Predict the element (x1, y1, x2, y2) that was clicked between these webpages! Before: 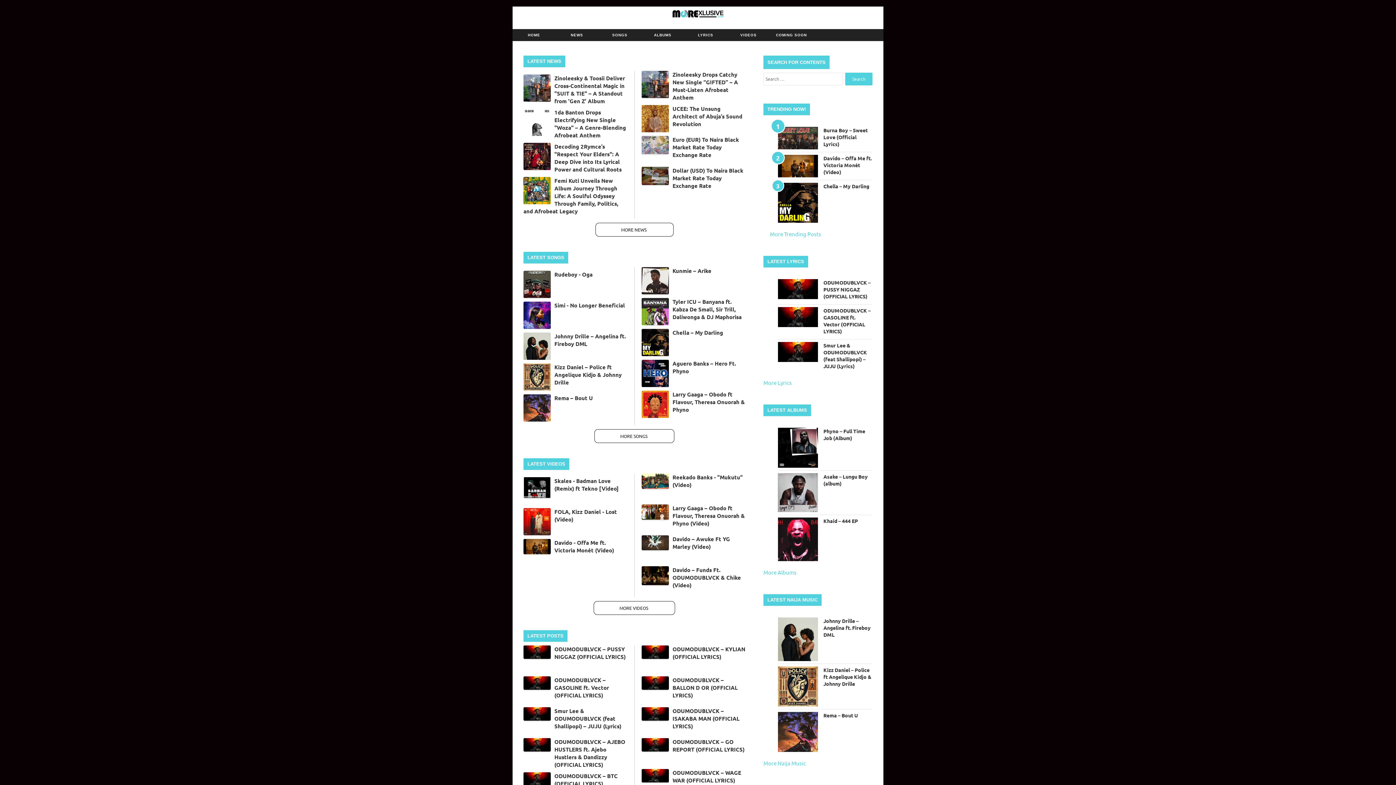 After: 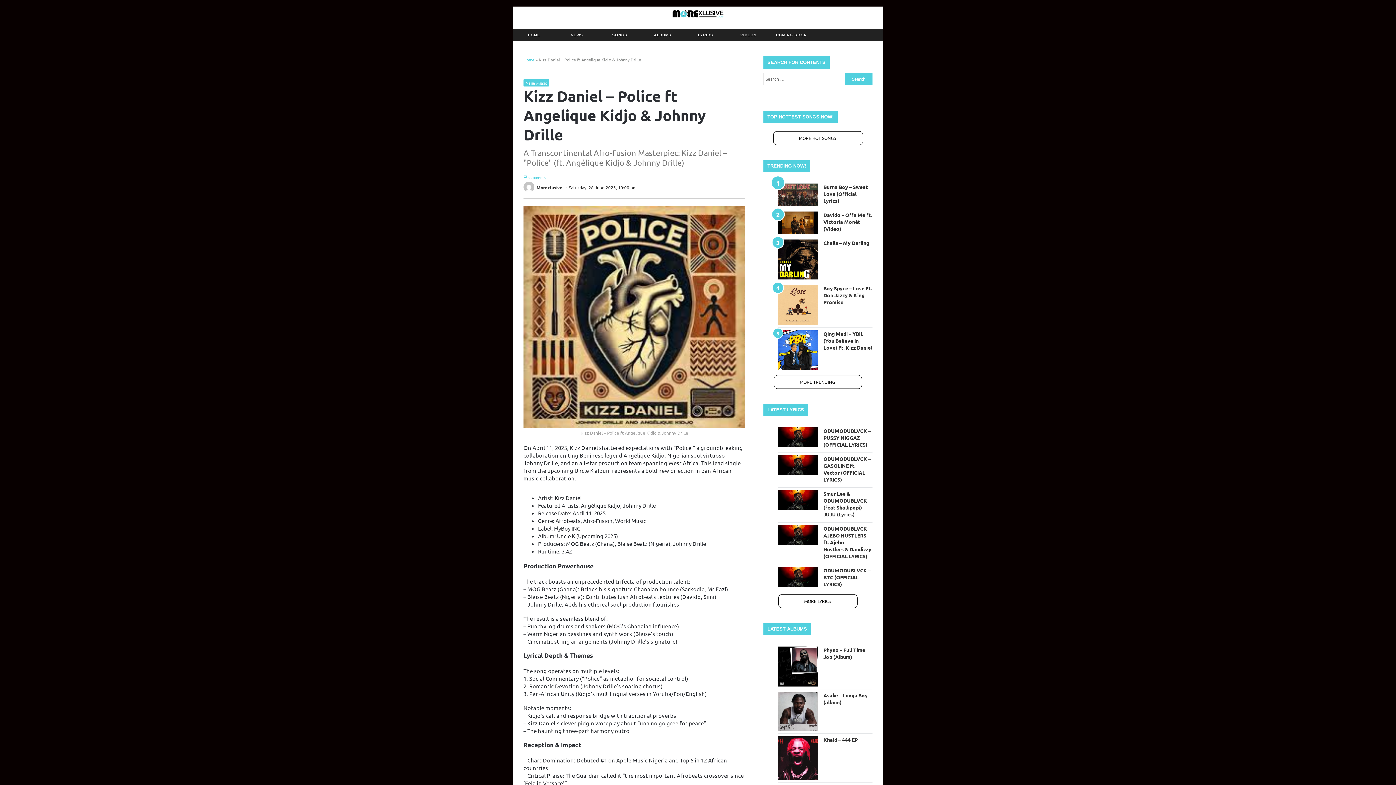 Action: bbox: (778, 667, 818, 707)